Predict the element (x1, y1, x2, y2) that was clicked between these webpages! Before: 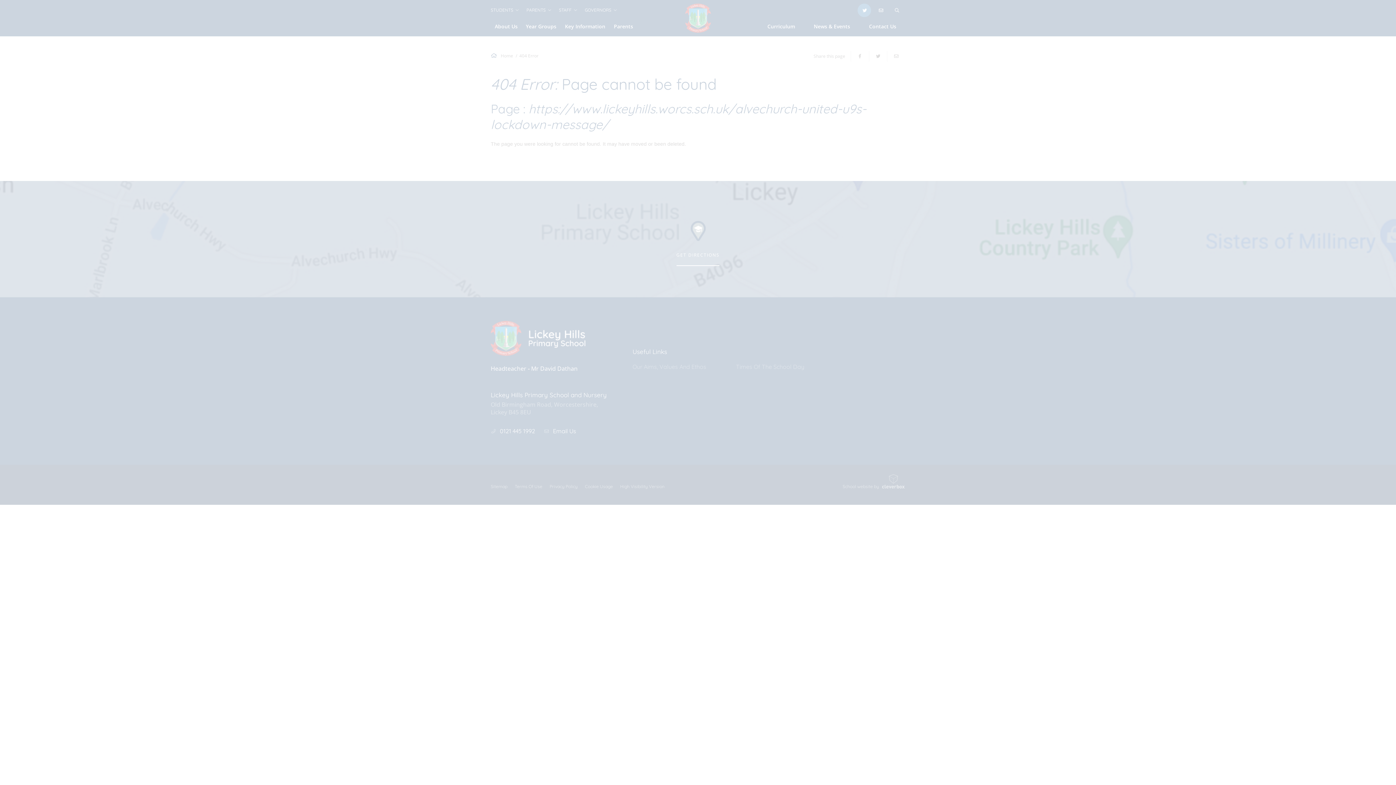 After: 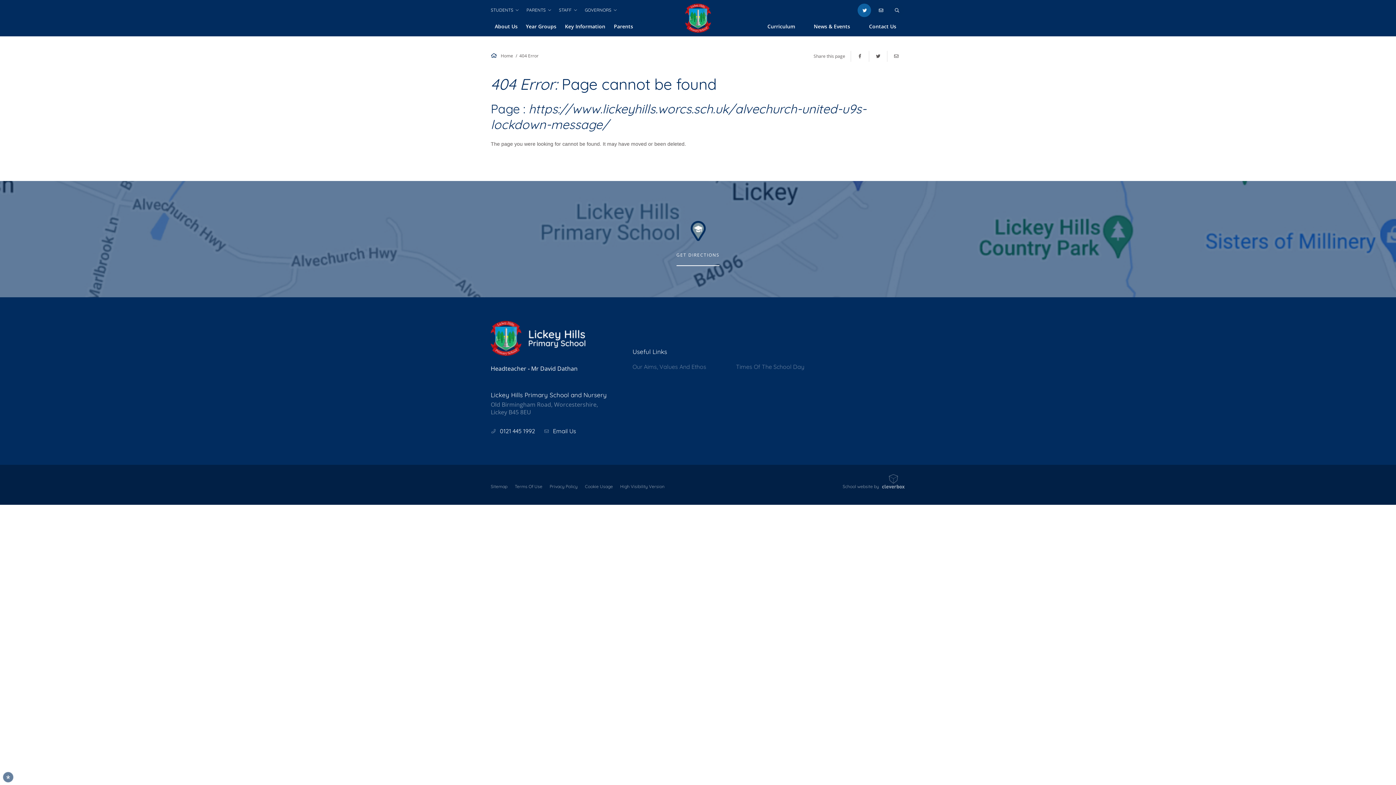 Action: label: ALLOW ALL COOKIES bbox: (46, 725, 110, 739)